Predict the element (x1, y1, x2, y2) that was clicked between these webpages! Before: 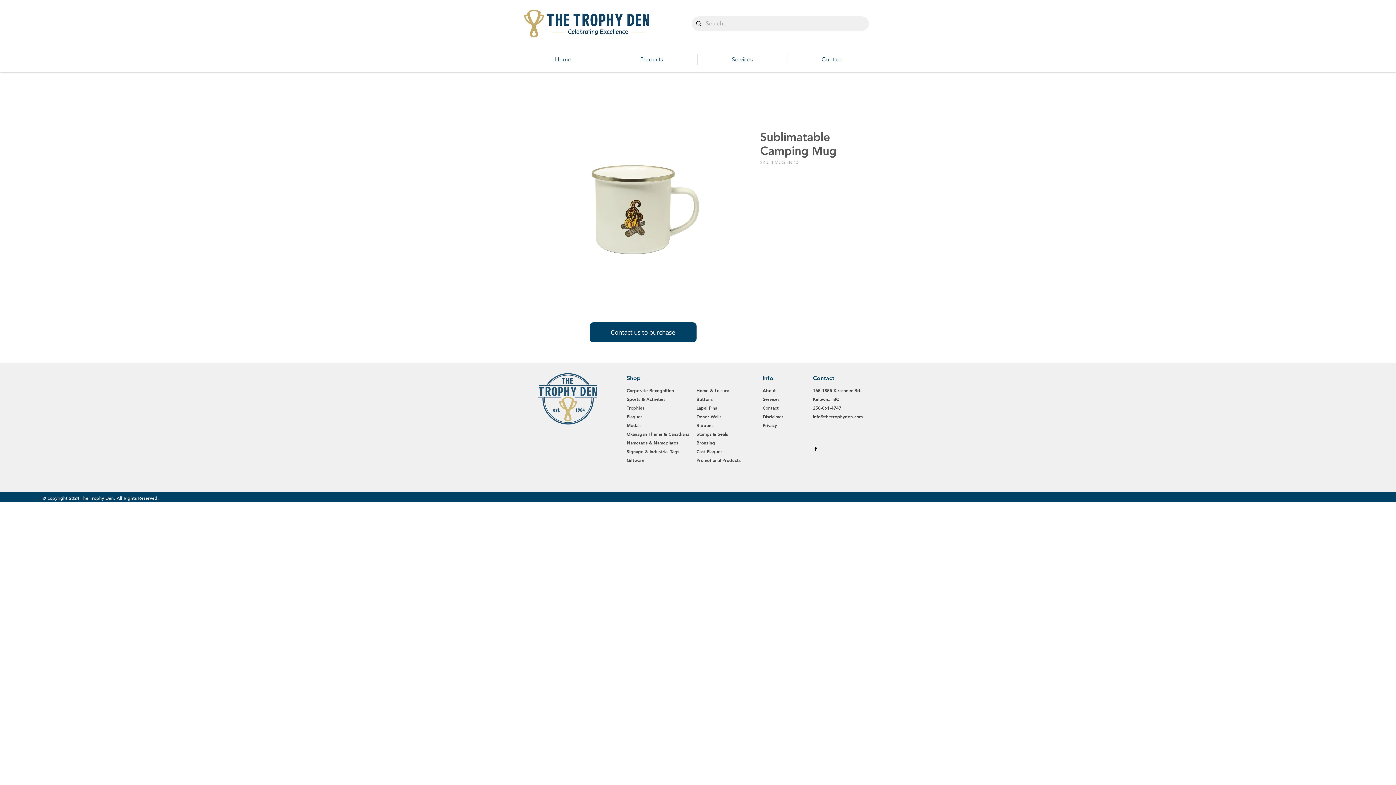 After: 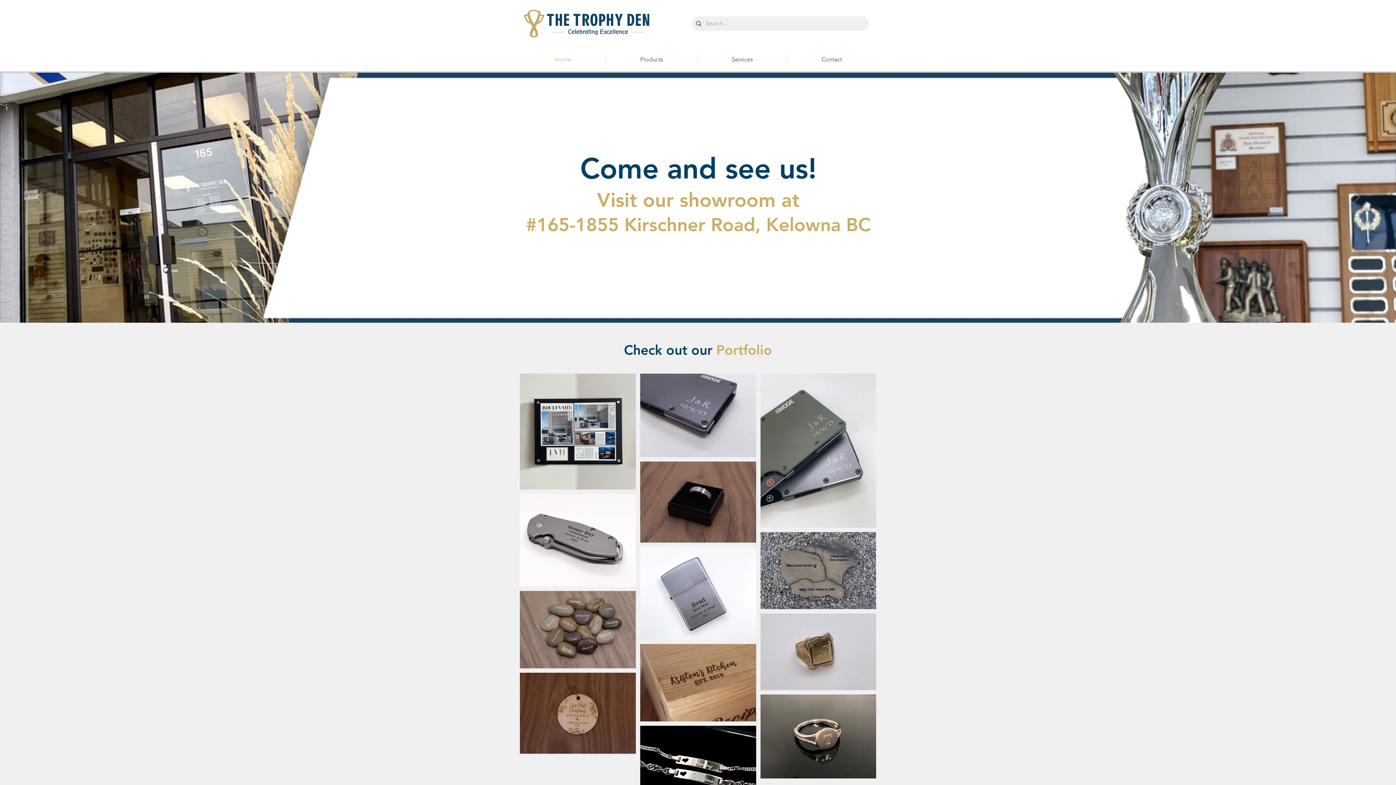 Action: bbox: (524, 9, 649, 37)